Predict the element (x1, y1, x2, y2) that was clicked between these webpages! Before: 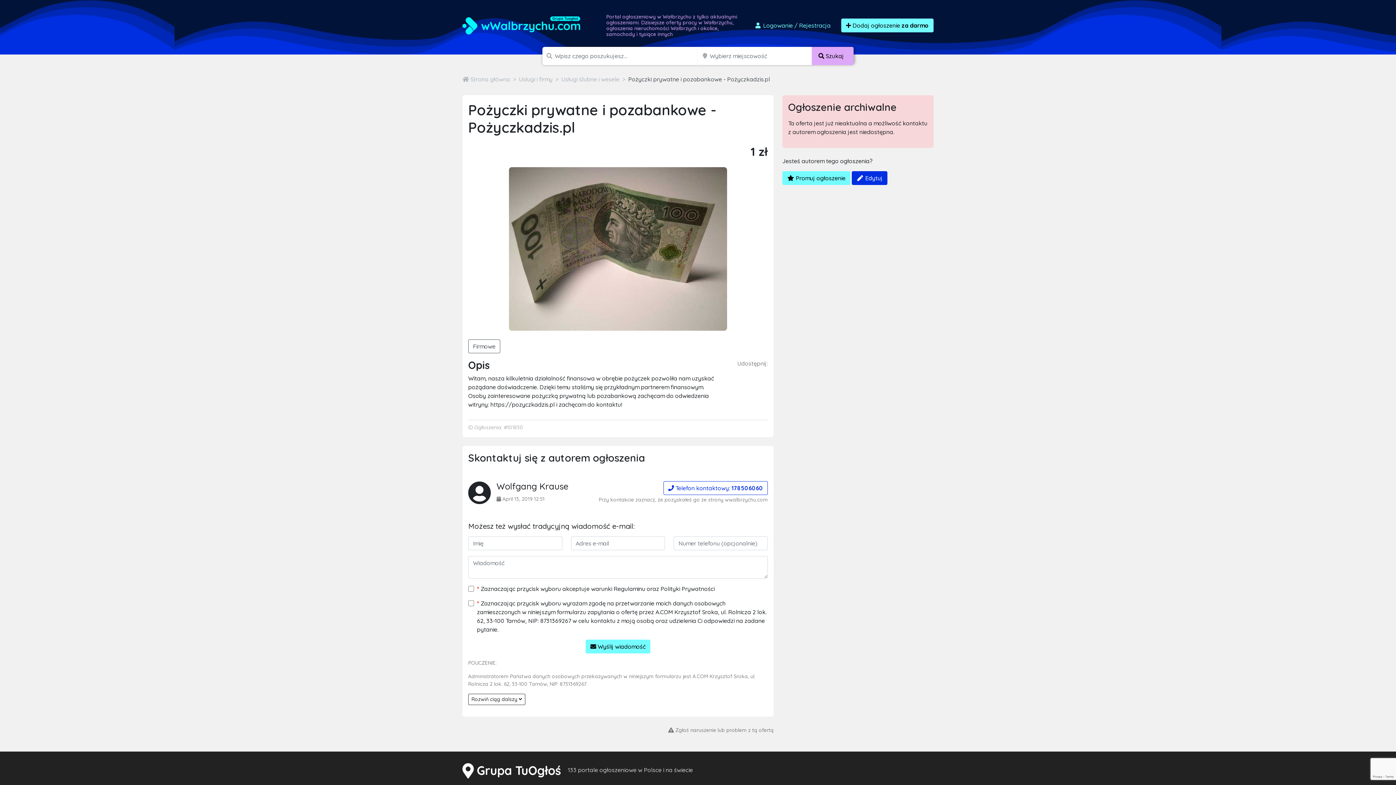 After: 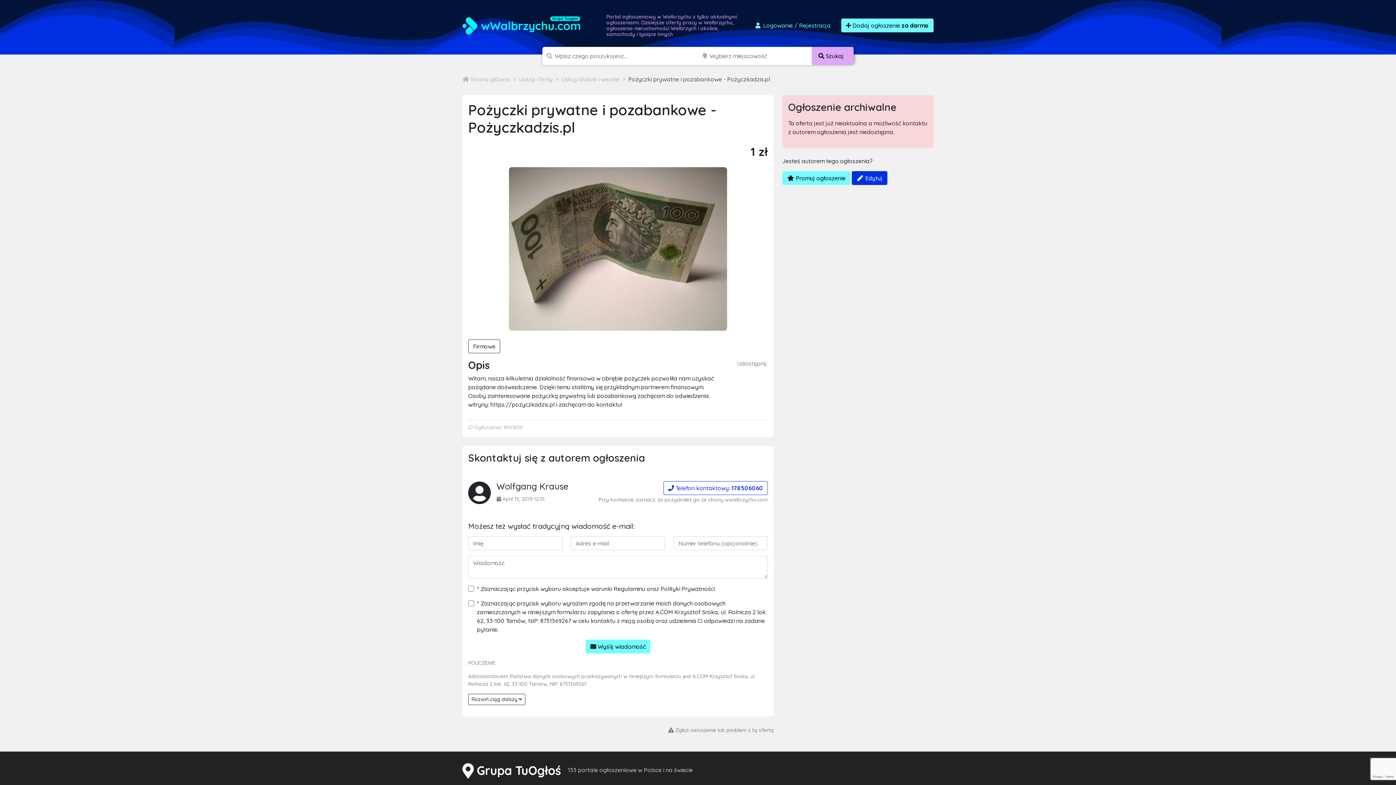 Action: bbox: (468, 339, 500, 353) label: Firmowe